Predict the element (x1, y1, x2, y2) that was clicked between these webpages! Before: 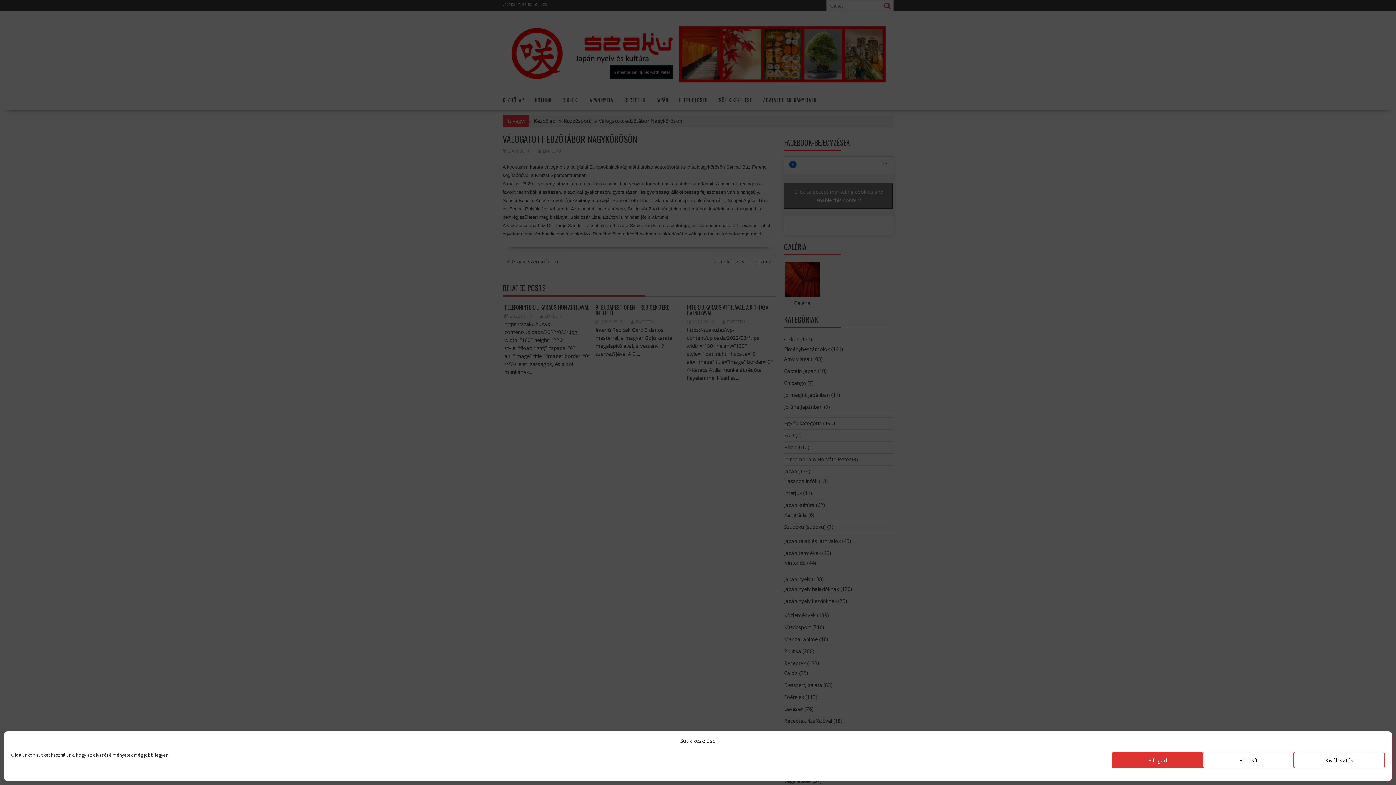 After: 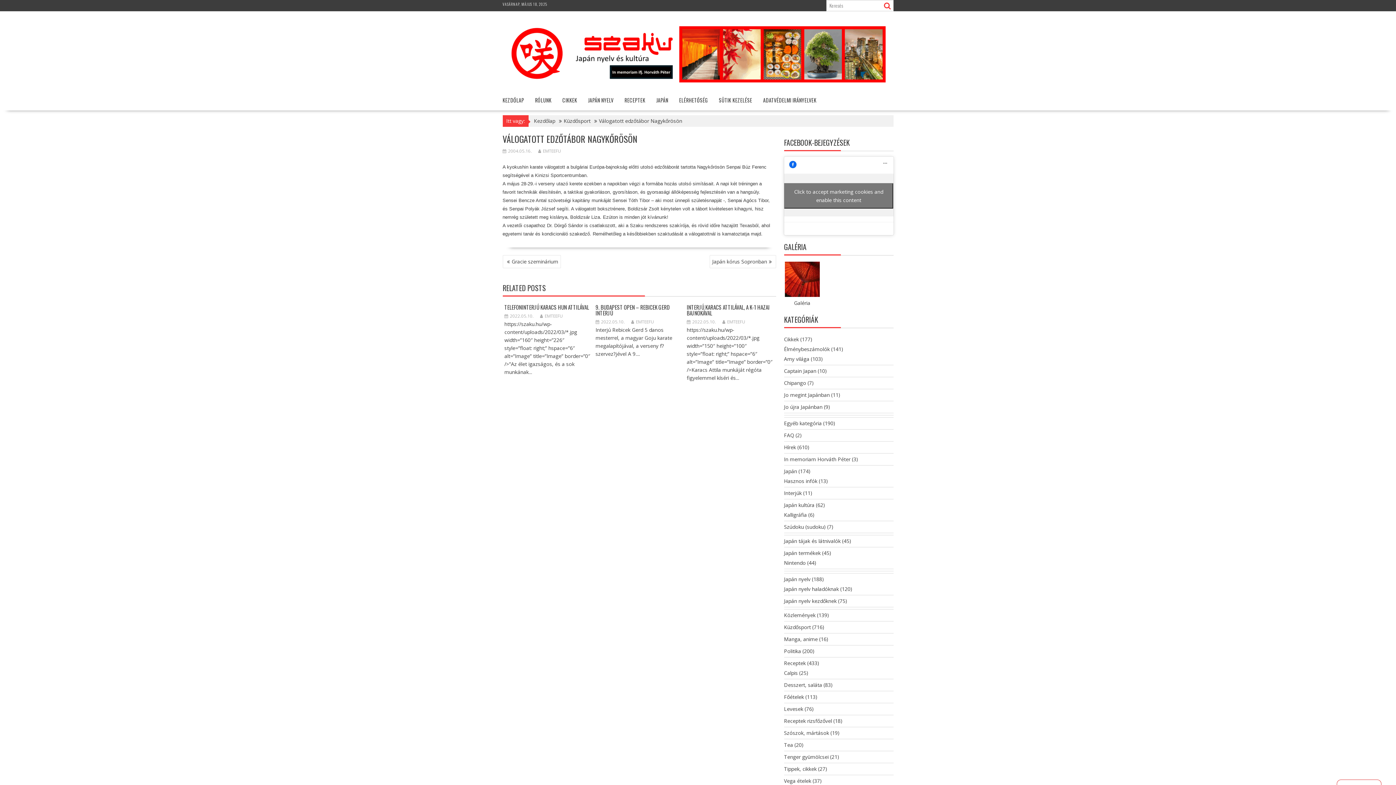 Action: bbox: (1203, 752, 1294, 768) label: Elutasít